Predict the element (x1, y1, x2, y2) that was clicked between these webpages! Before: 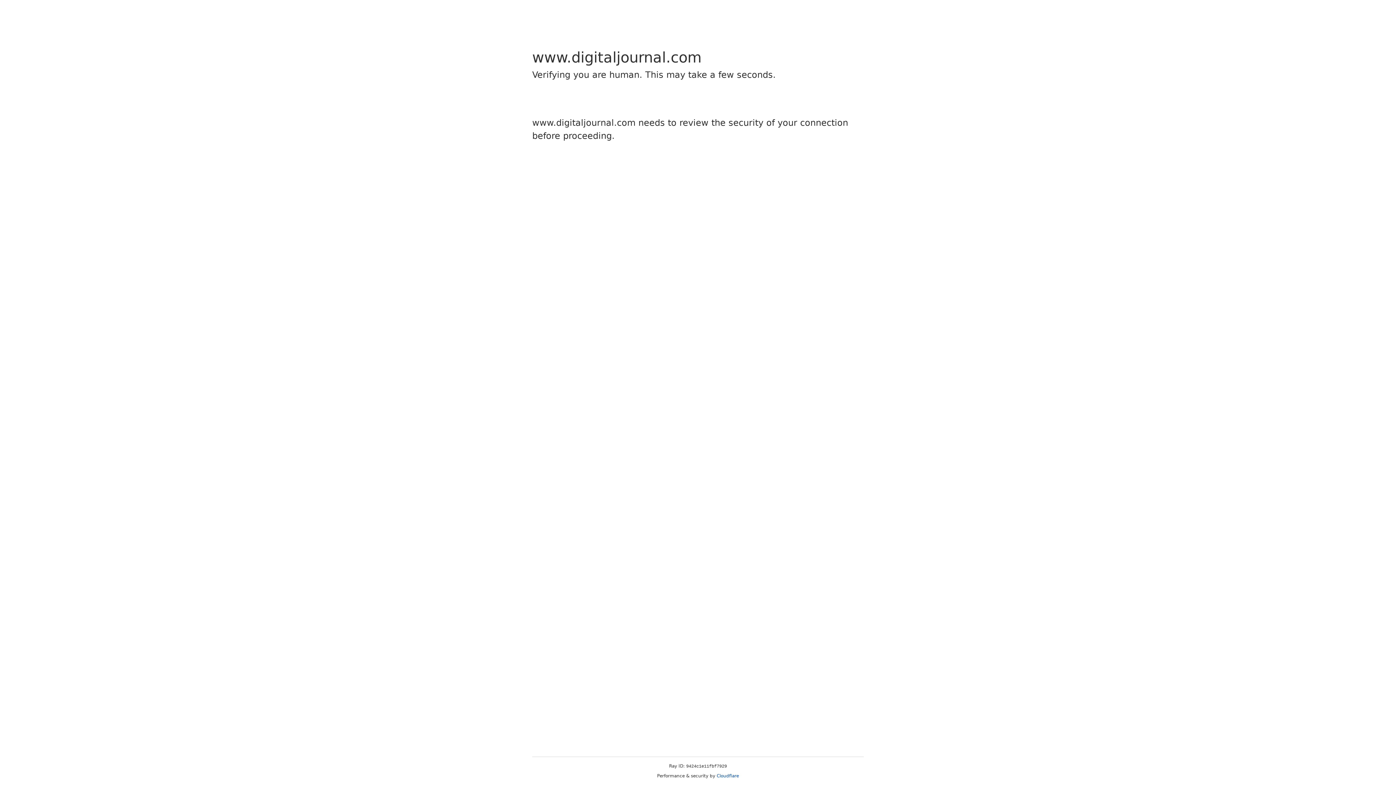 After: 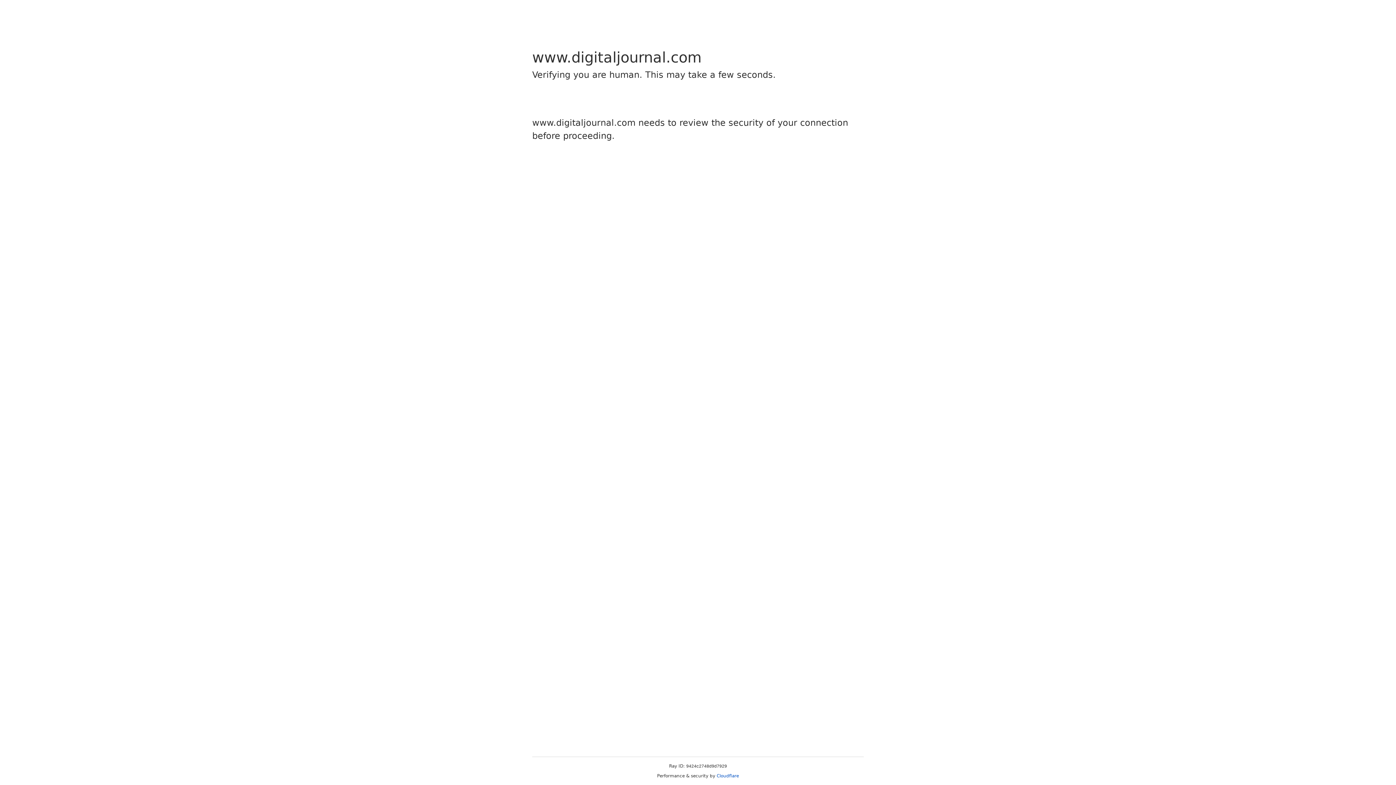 Action: bbox: (716, 773, 739, 778) label: Cloudflare